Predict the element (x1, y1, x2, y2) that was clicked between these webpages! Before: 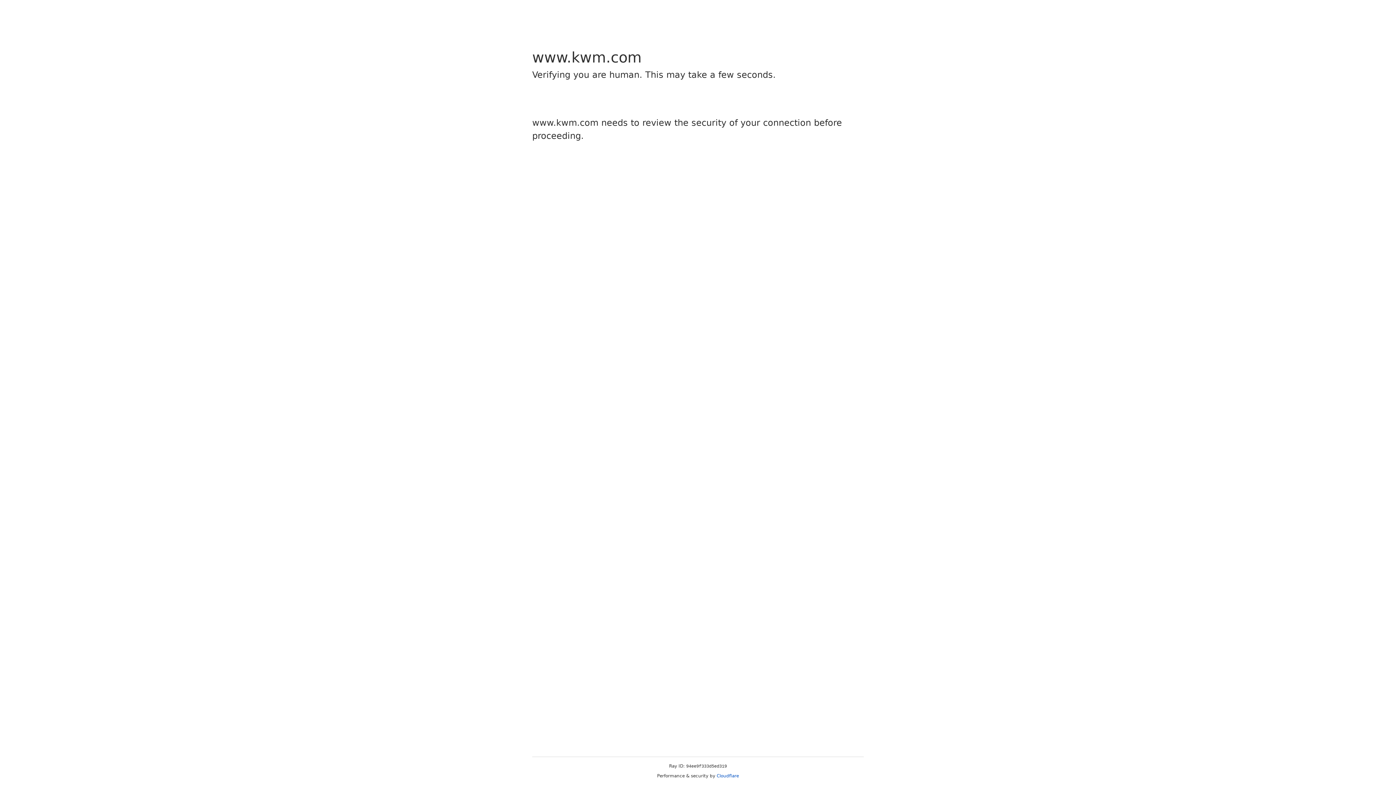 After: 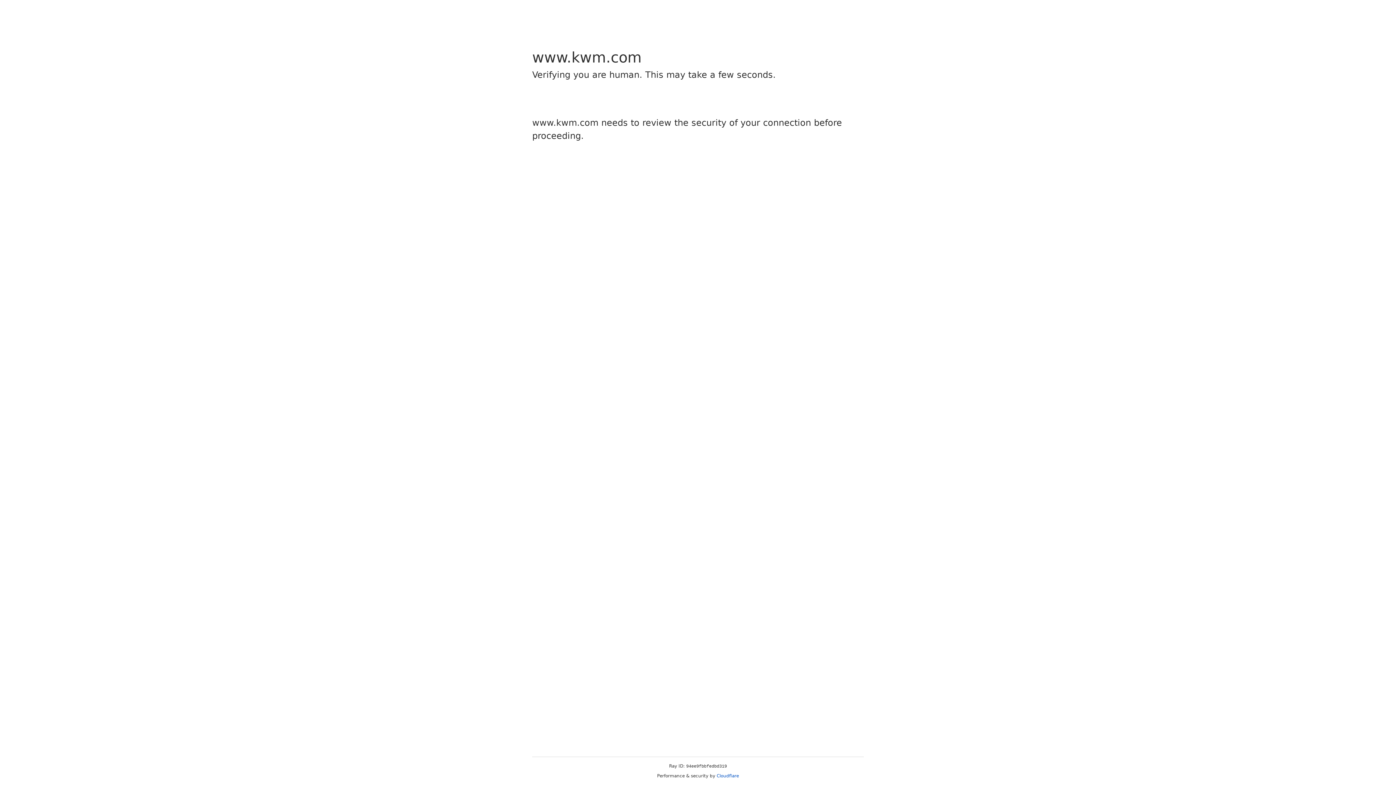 Action: bbox: (716, 773, 739, 778) label: Cloudflare